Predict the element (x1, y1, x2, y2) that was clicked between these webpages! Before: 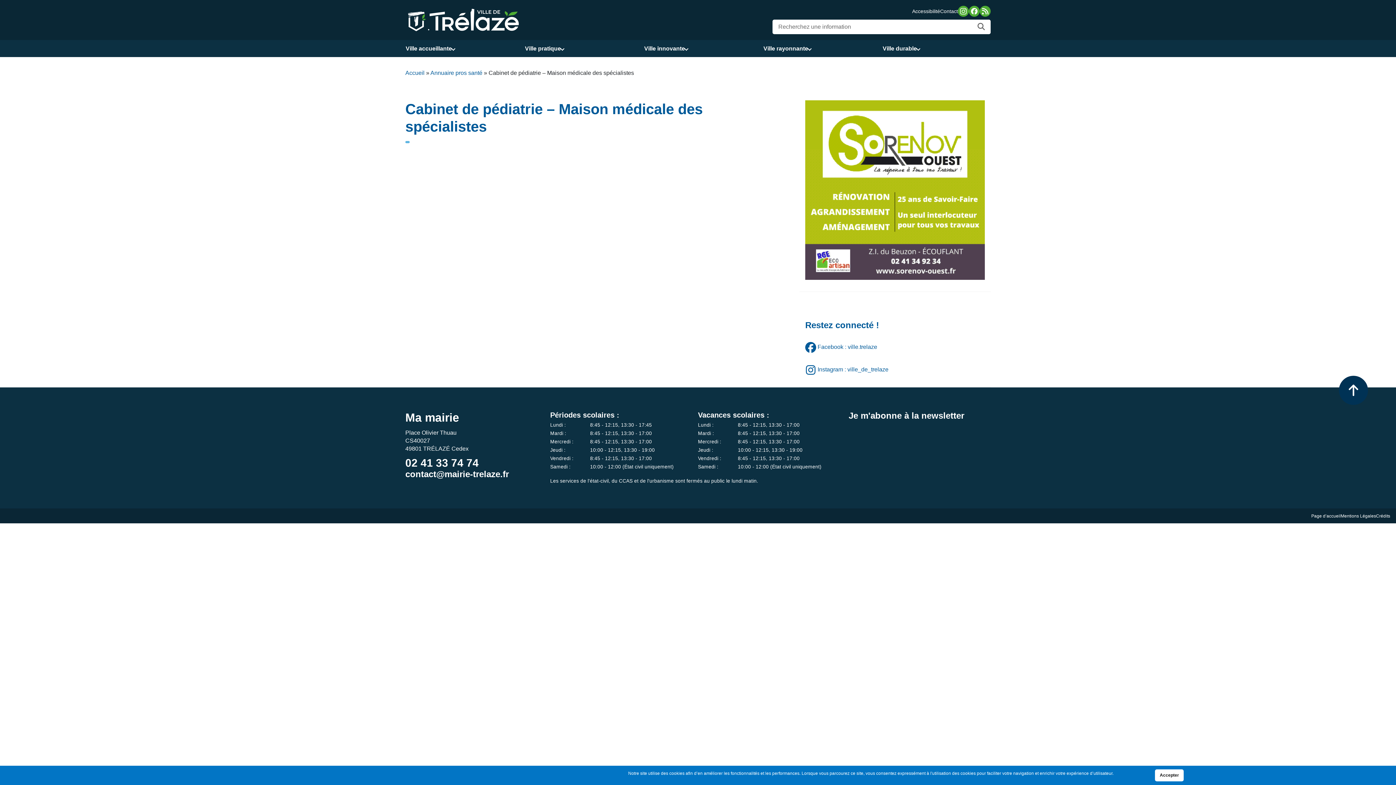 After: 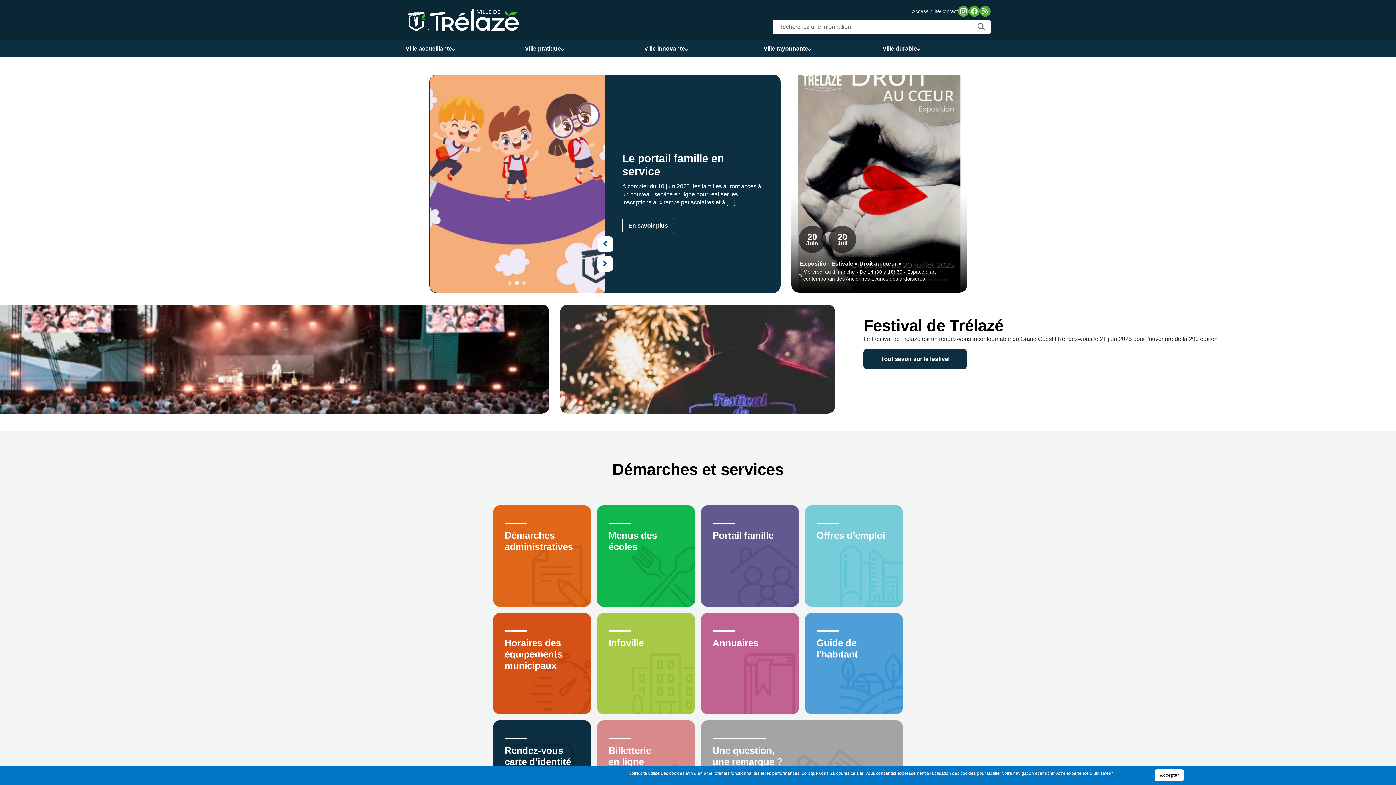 Action: bbox: (405, 69, 424, 76) label: Accueil